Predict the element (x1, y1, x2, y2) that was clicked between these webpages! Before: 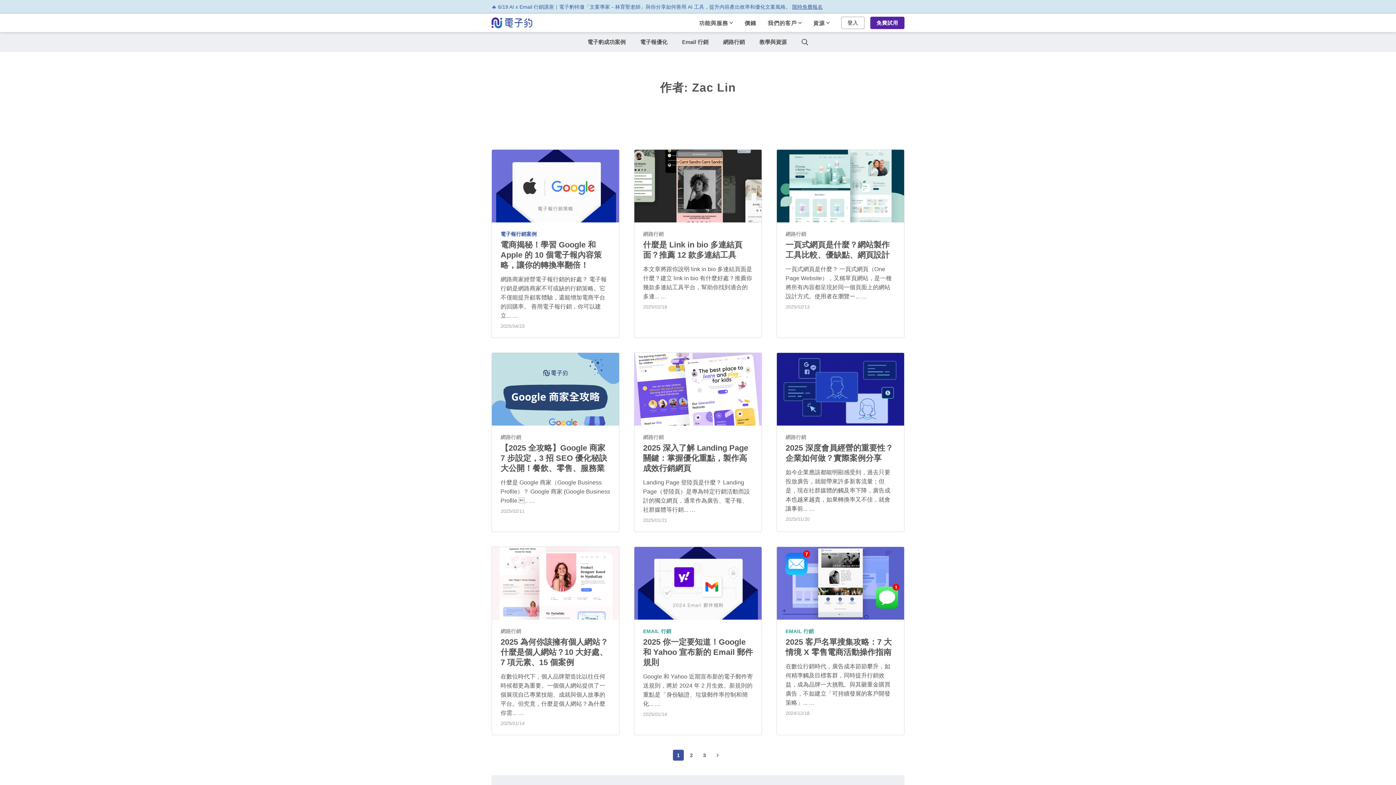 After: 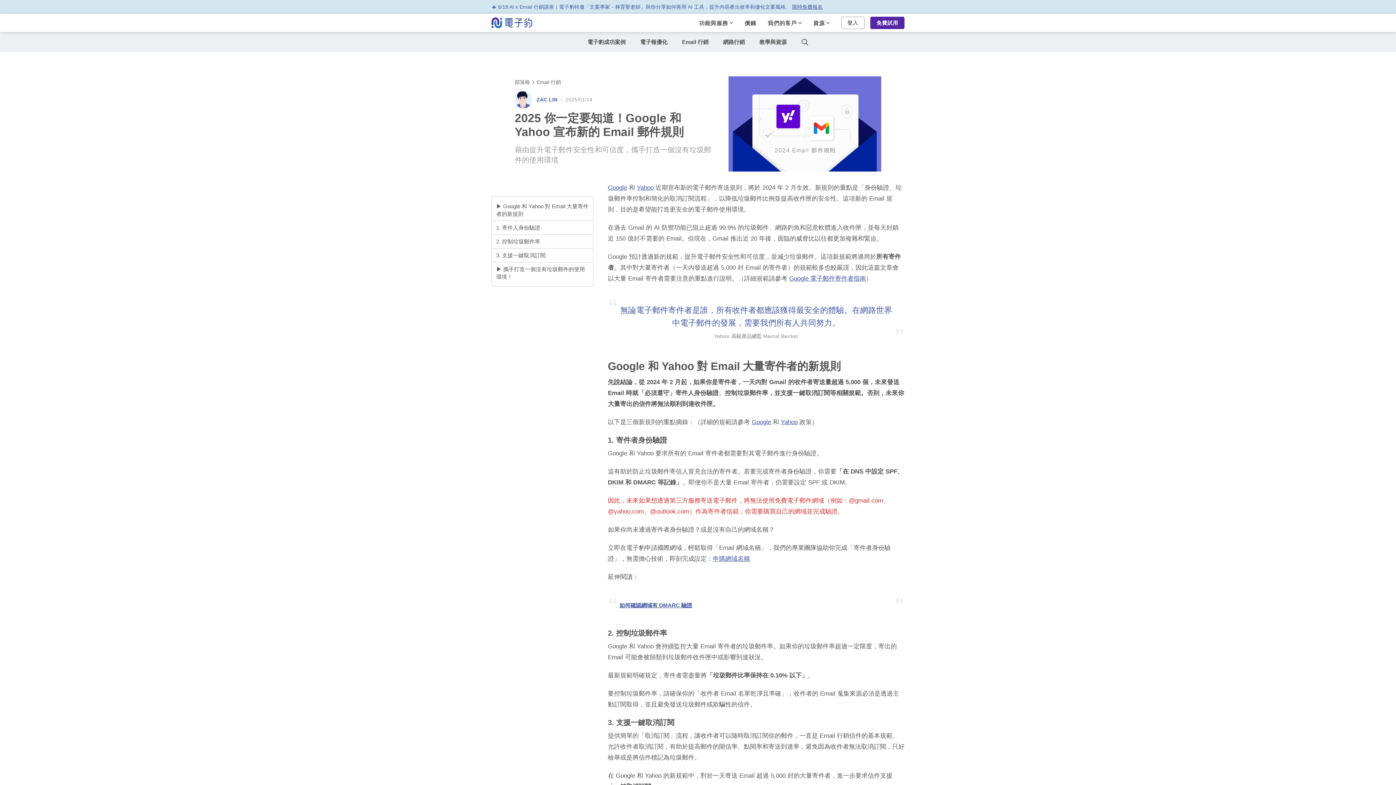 Action: label: 2025 你一定要知道！Google 和 Yahoo 宣布新的 Email 郵件規則 bbox: (643, 637, 753, 667)